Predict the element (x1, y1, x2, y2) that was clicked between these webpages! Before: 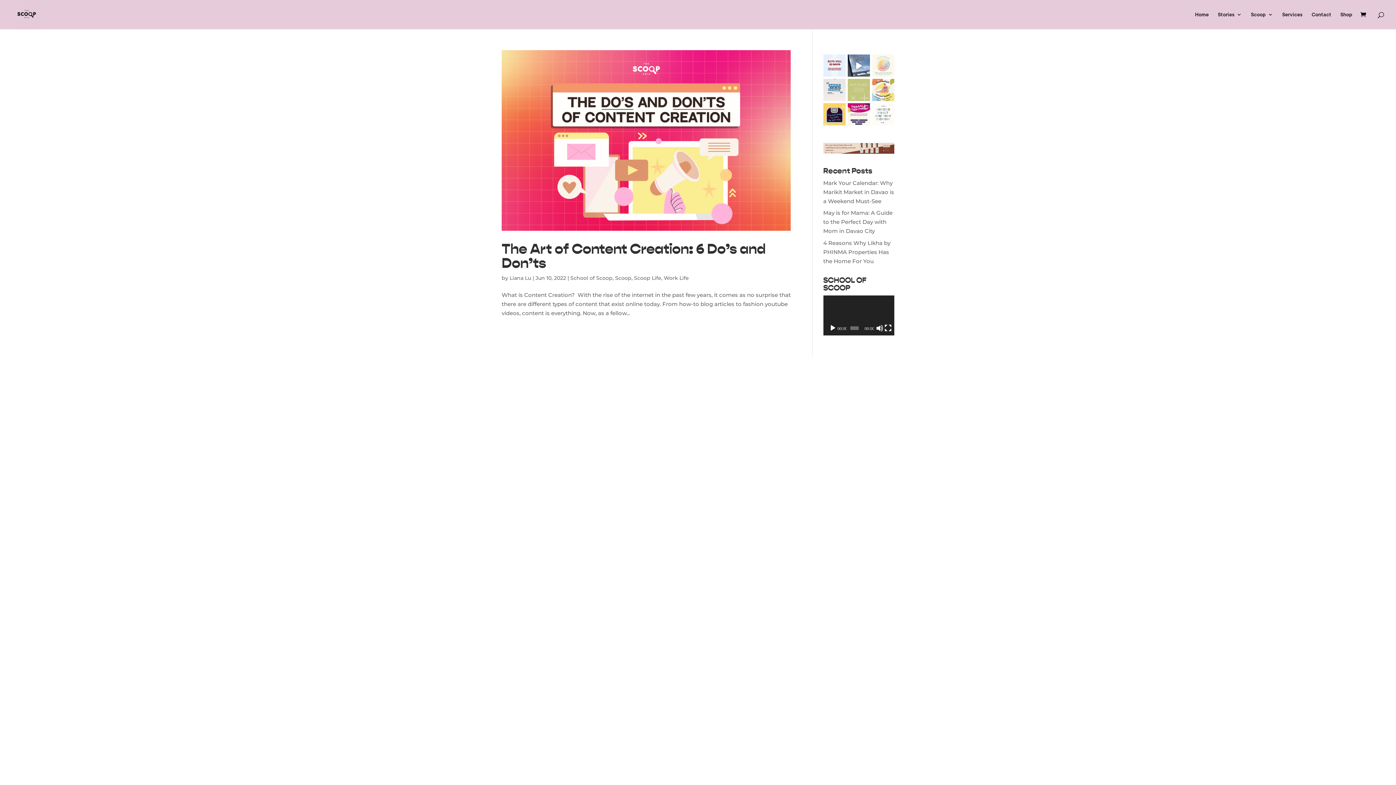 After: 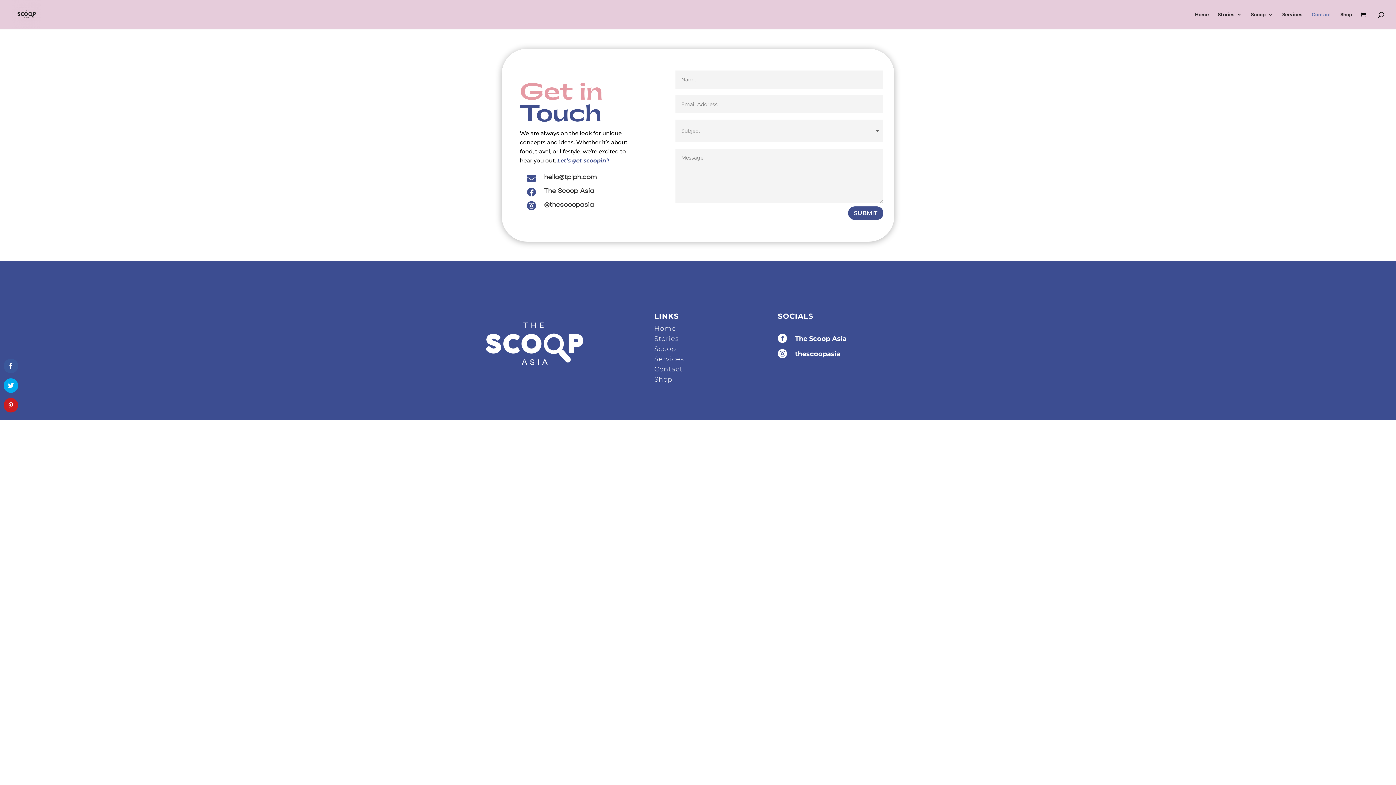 Action: label: Contact bbox: (1312, 12, 1331, 29)